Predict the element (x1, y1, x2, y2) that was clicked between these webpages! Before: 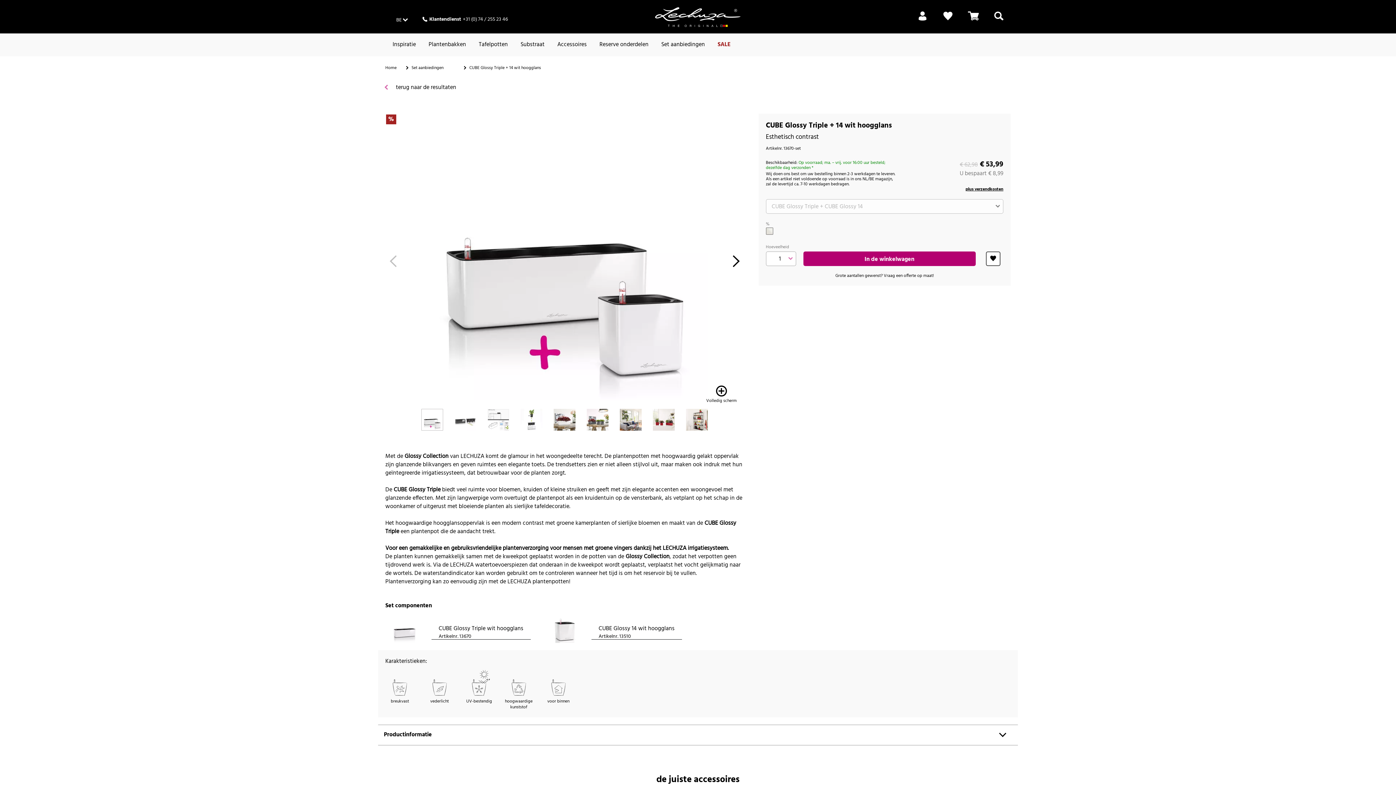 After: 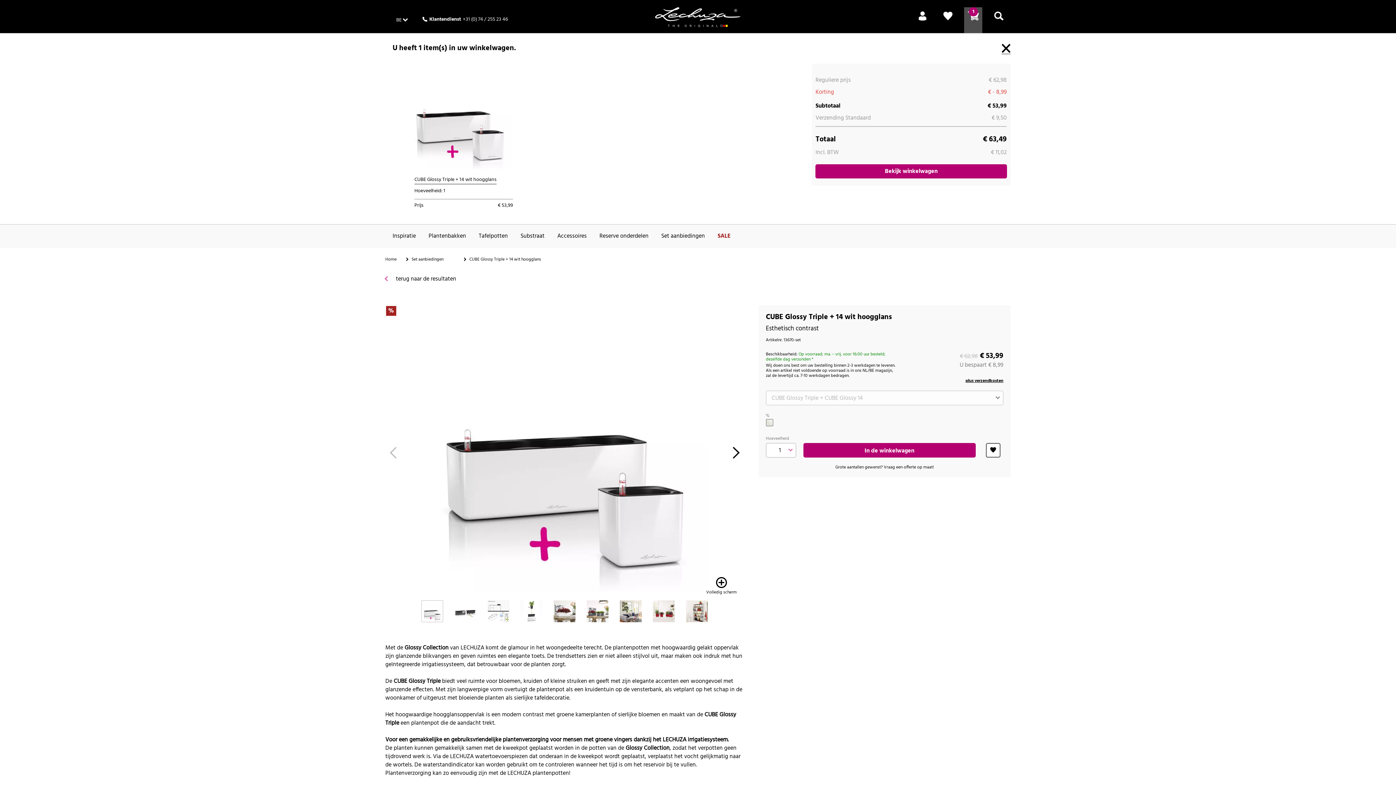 Action: bbox: (803, 251, 975, 266) label: In de winkelwagen